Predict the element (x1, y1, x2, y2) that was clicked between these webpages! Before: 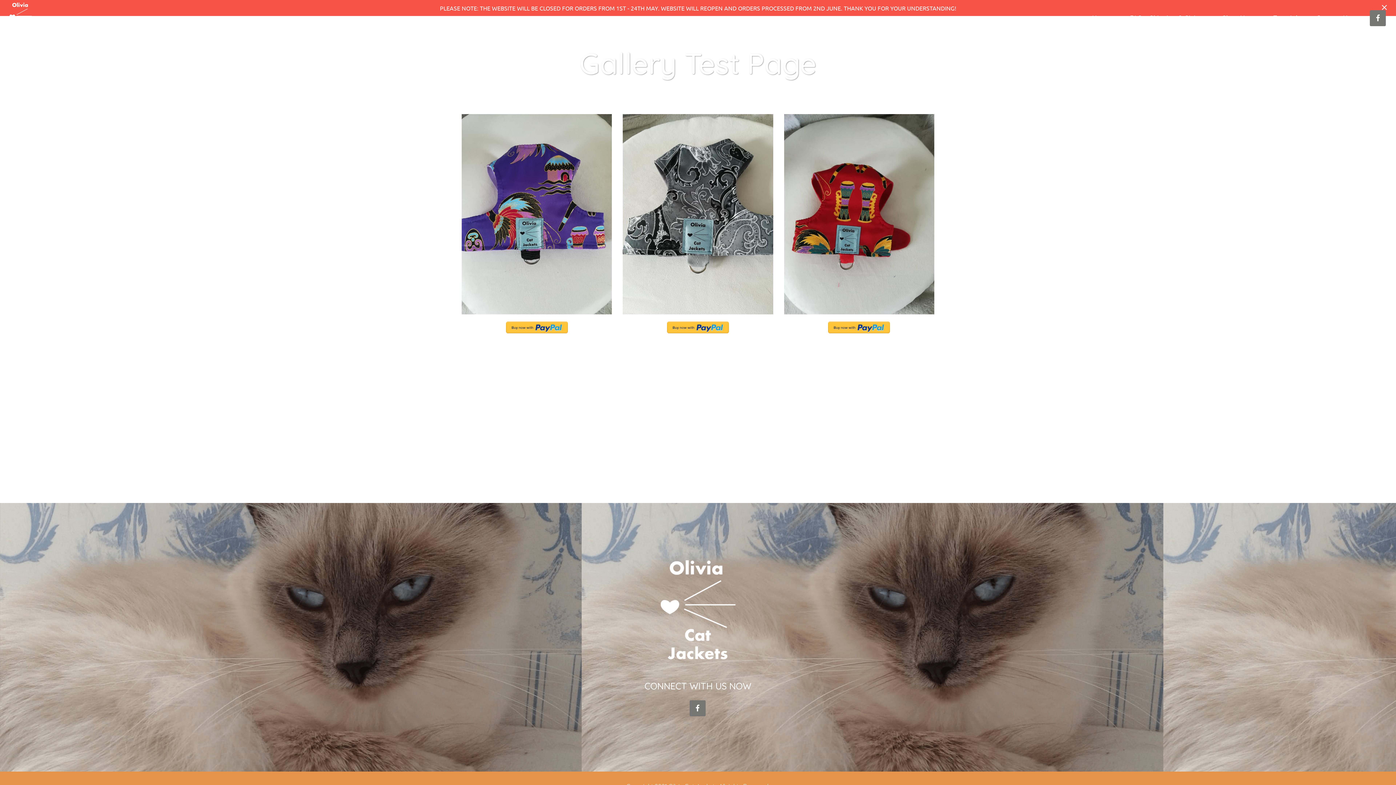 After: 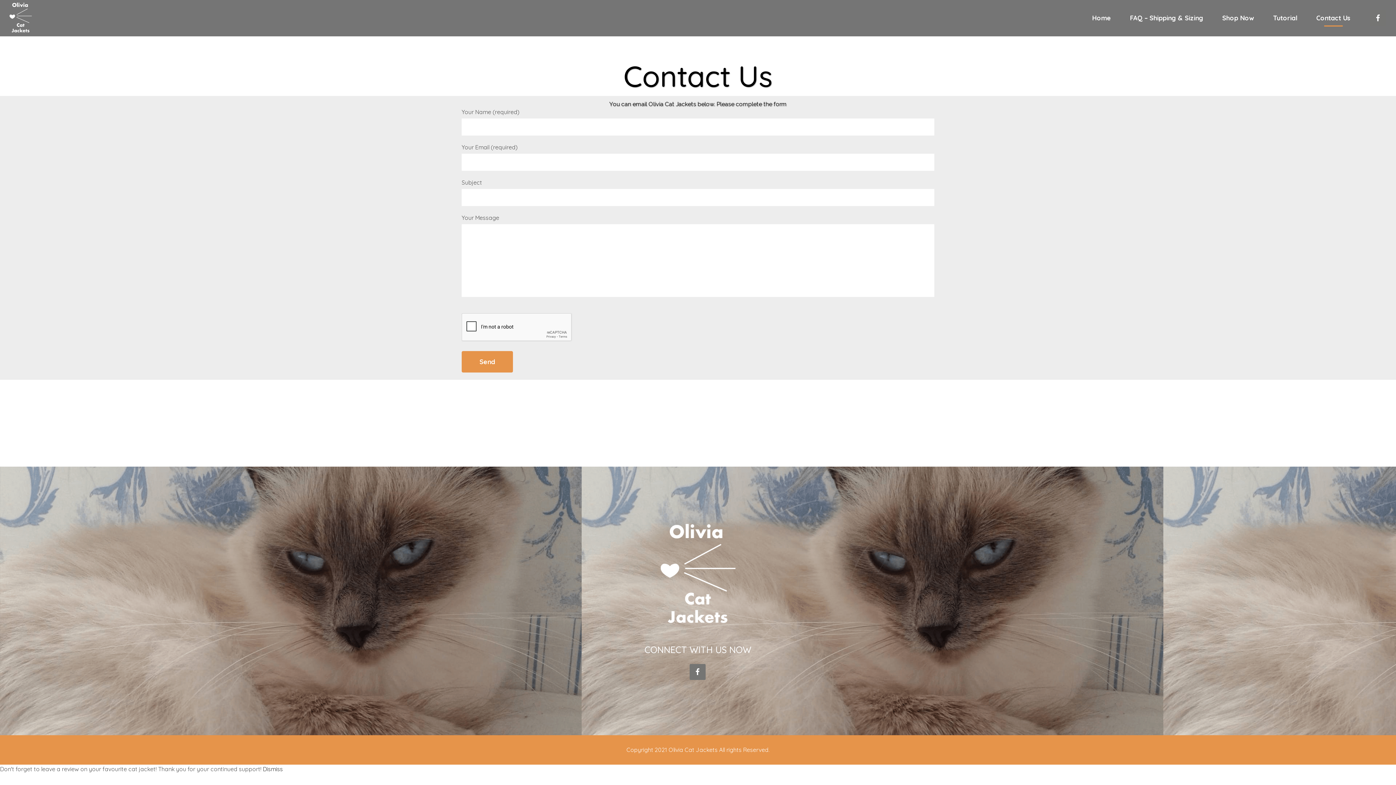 Action: bbox: (1307, 0, 1360, 36) label: Contact Us